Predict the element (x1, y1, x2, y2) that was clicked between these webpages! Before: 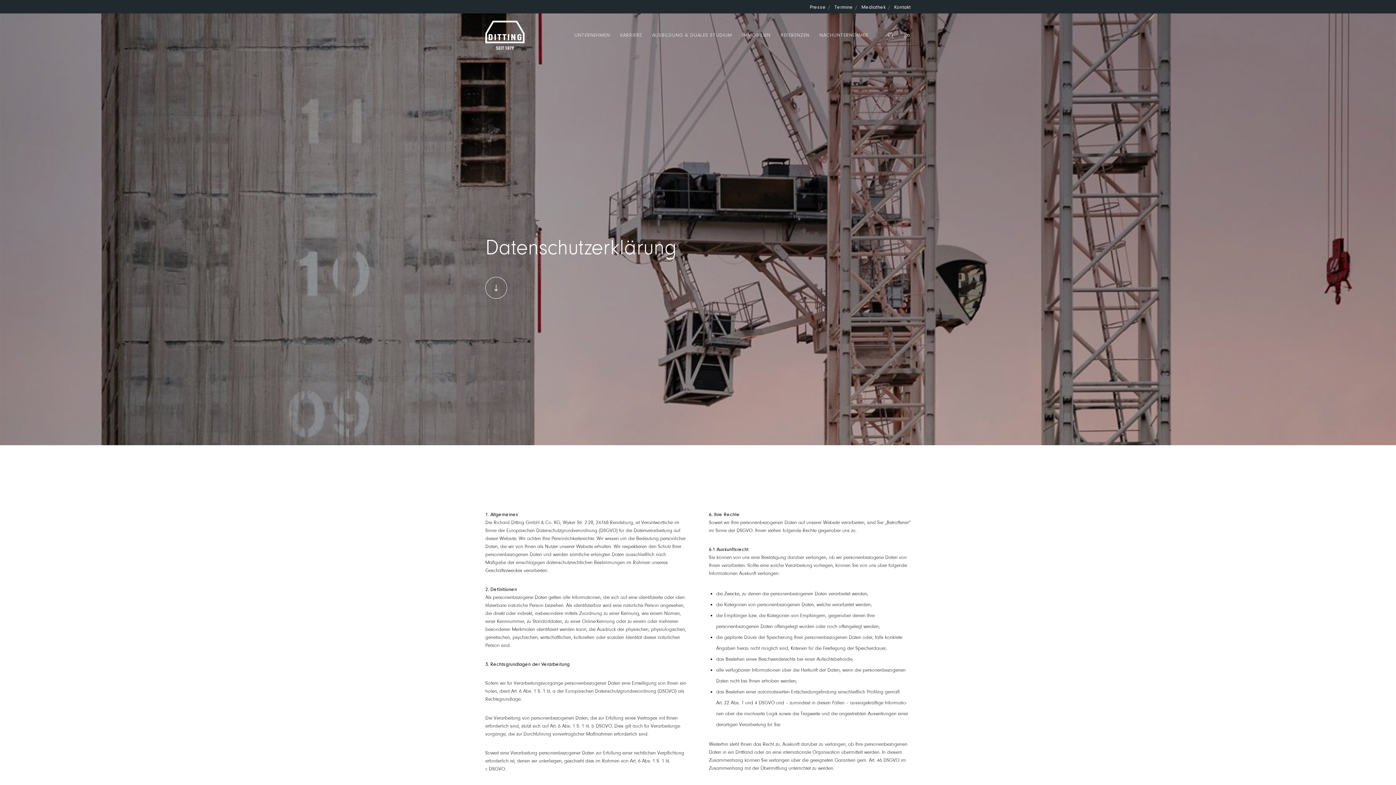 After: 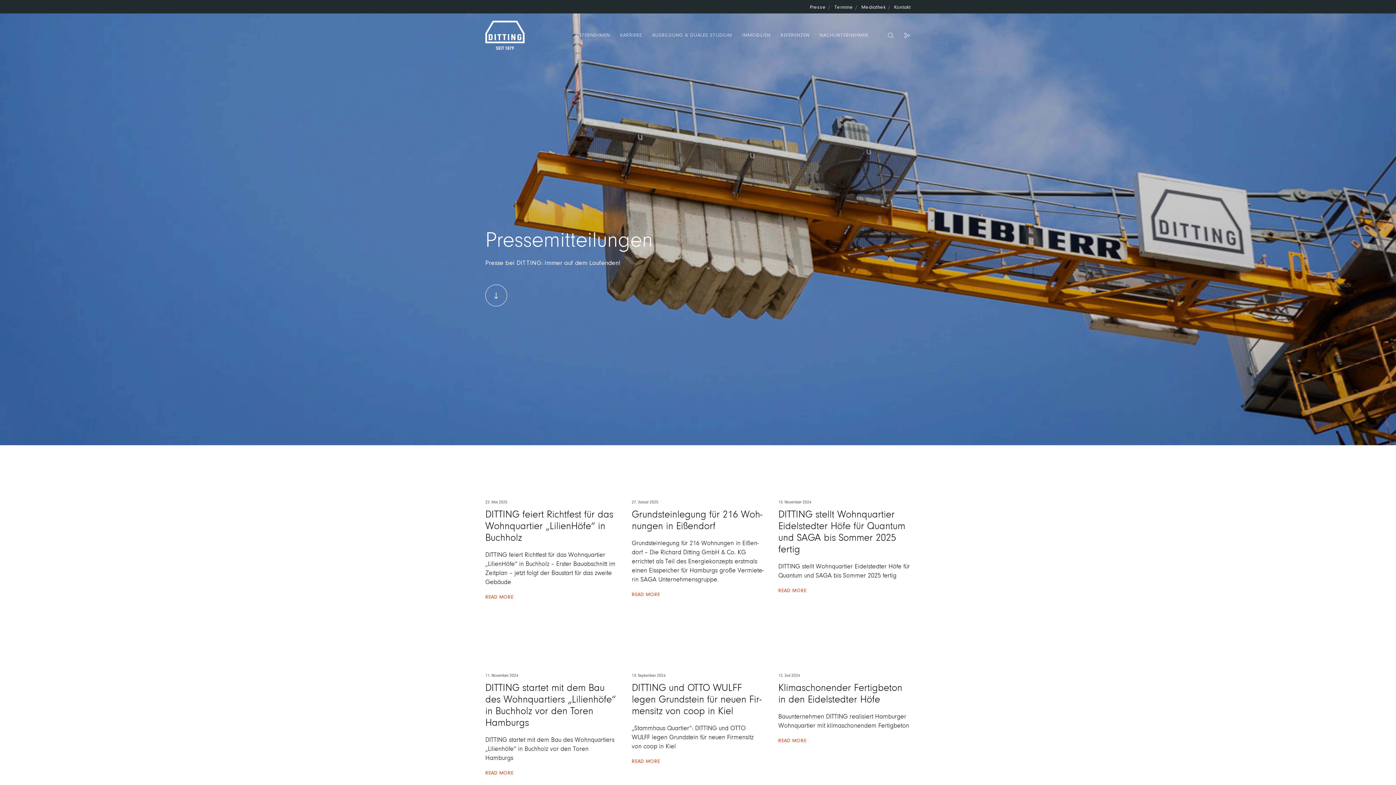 Action: label: Presse bbox: (810, 4, 826, 9)